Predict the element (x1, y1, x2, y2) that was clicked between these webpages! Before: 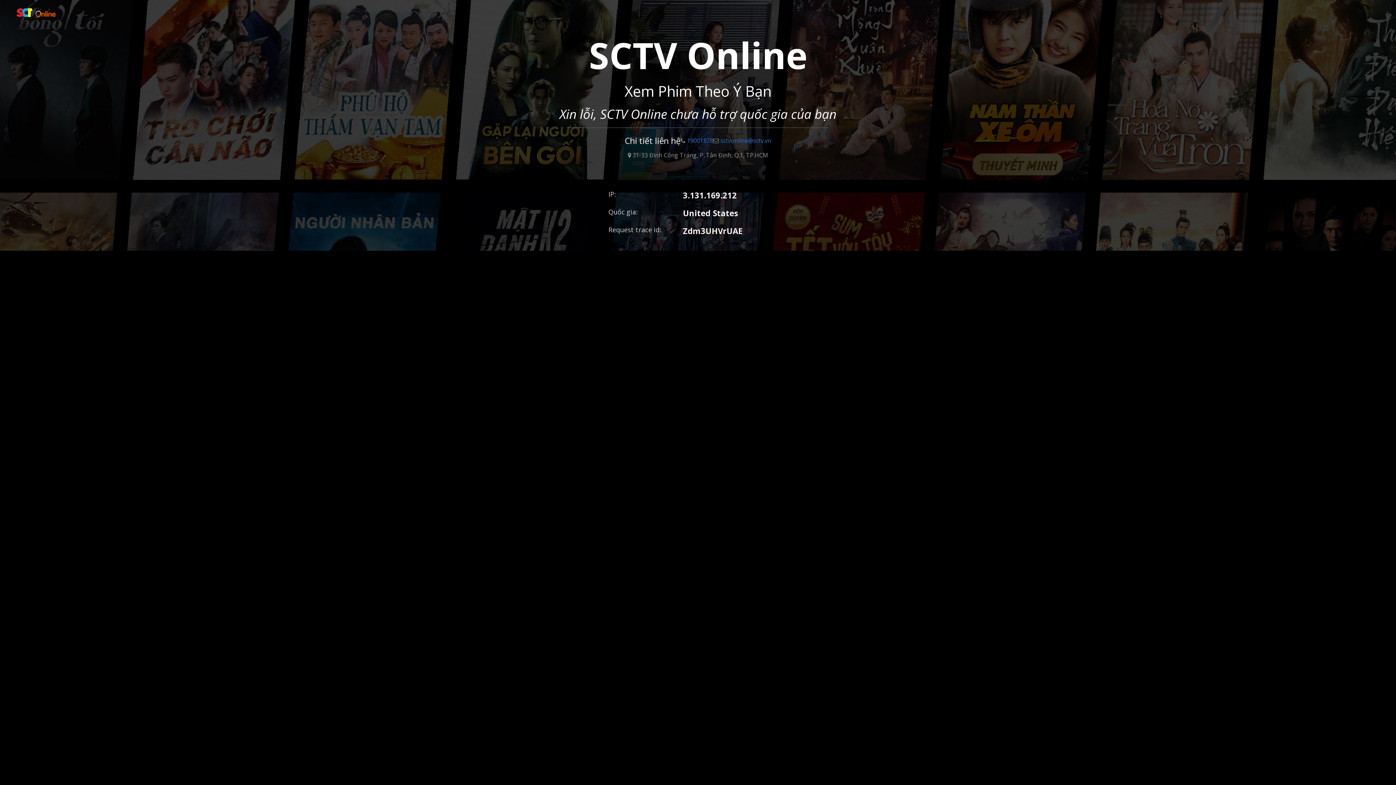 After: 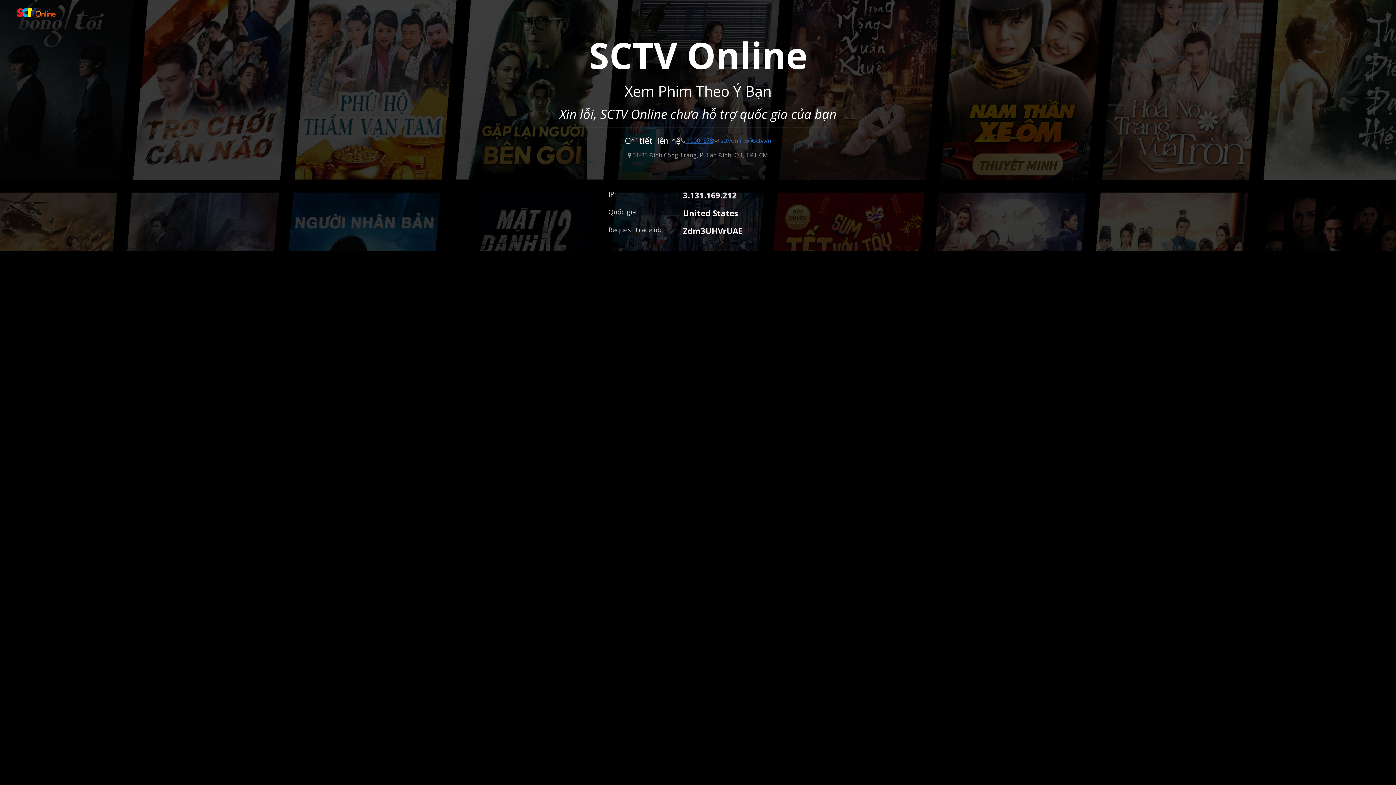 Action: label:  19001878 bbox: (680, 136, 713, 144)